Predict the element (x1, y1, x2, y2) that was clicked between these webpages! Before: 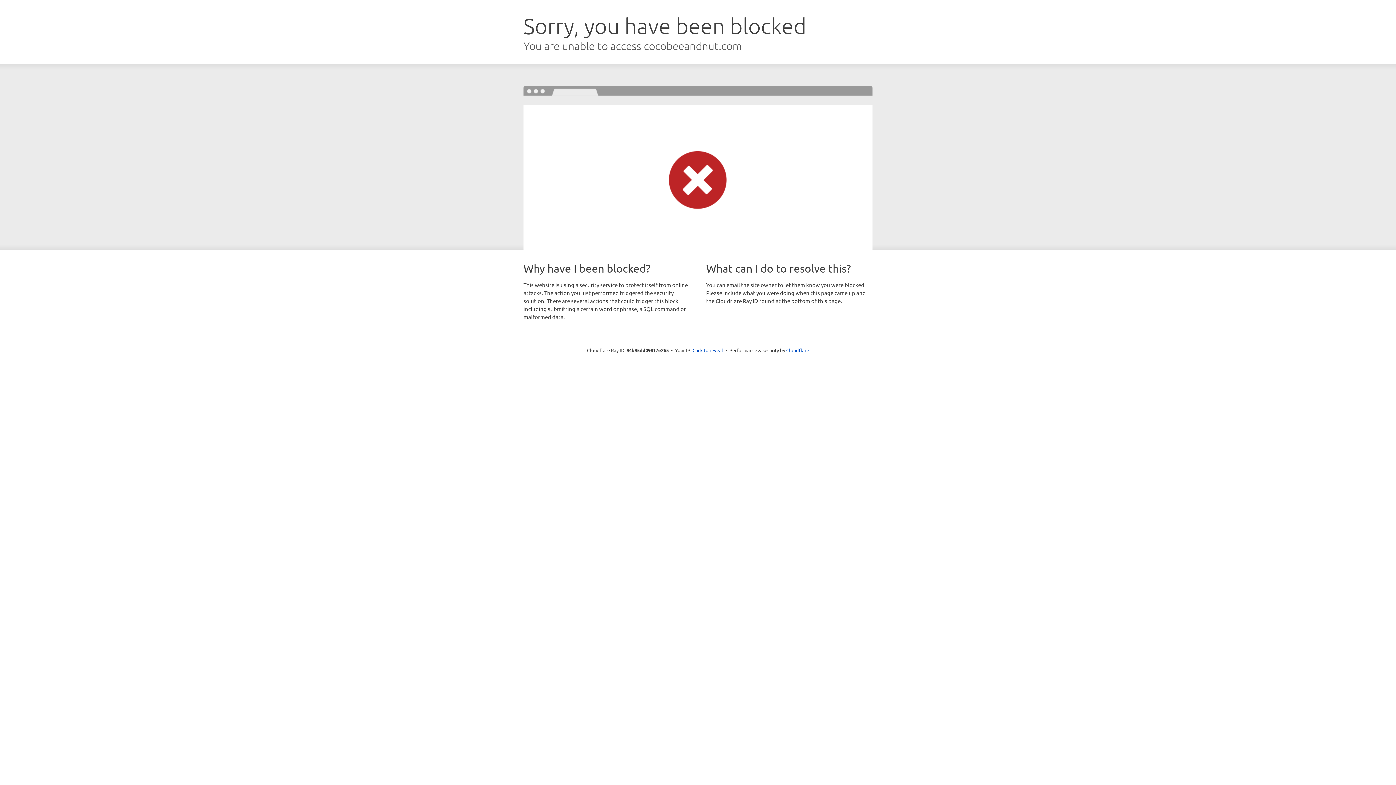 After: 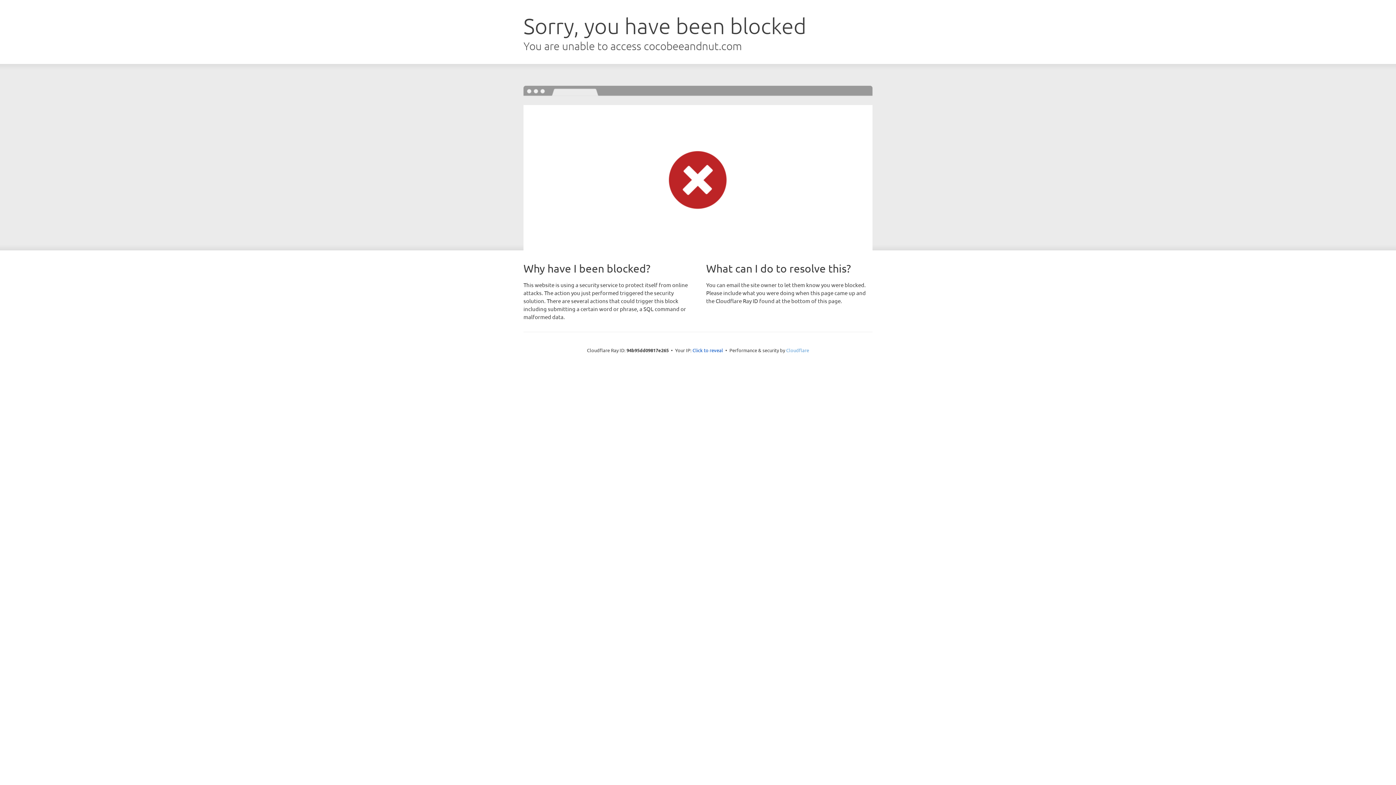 Action: label: Cloudflare bbox: (786, 347, 809, 353)